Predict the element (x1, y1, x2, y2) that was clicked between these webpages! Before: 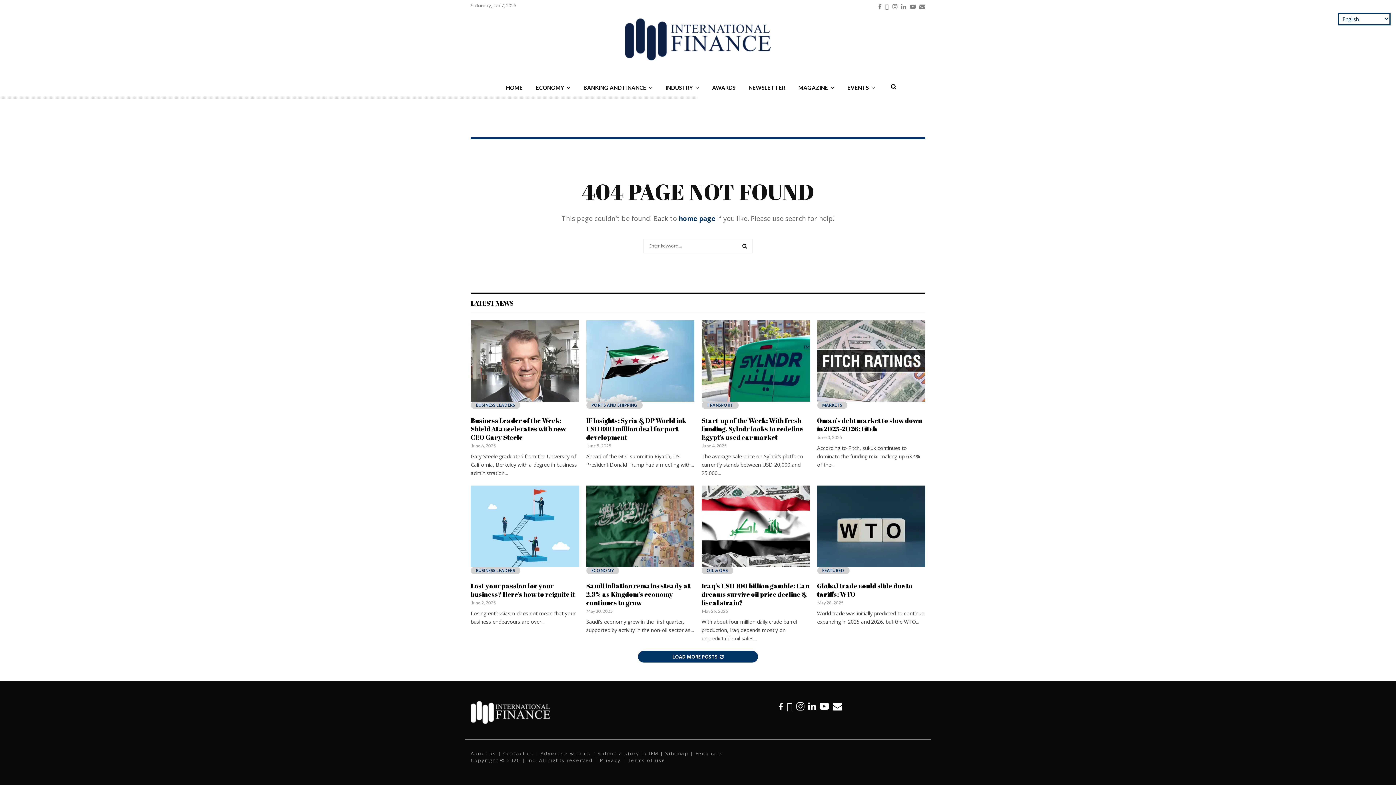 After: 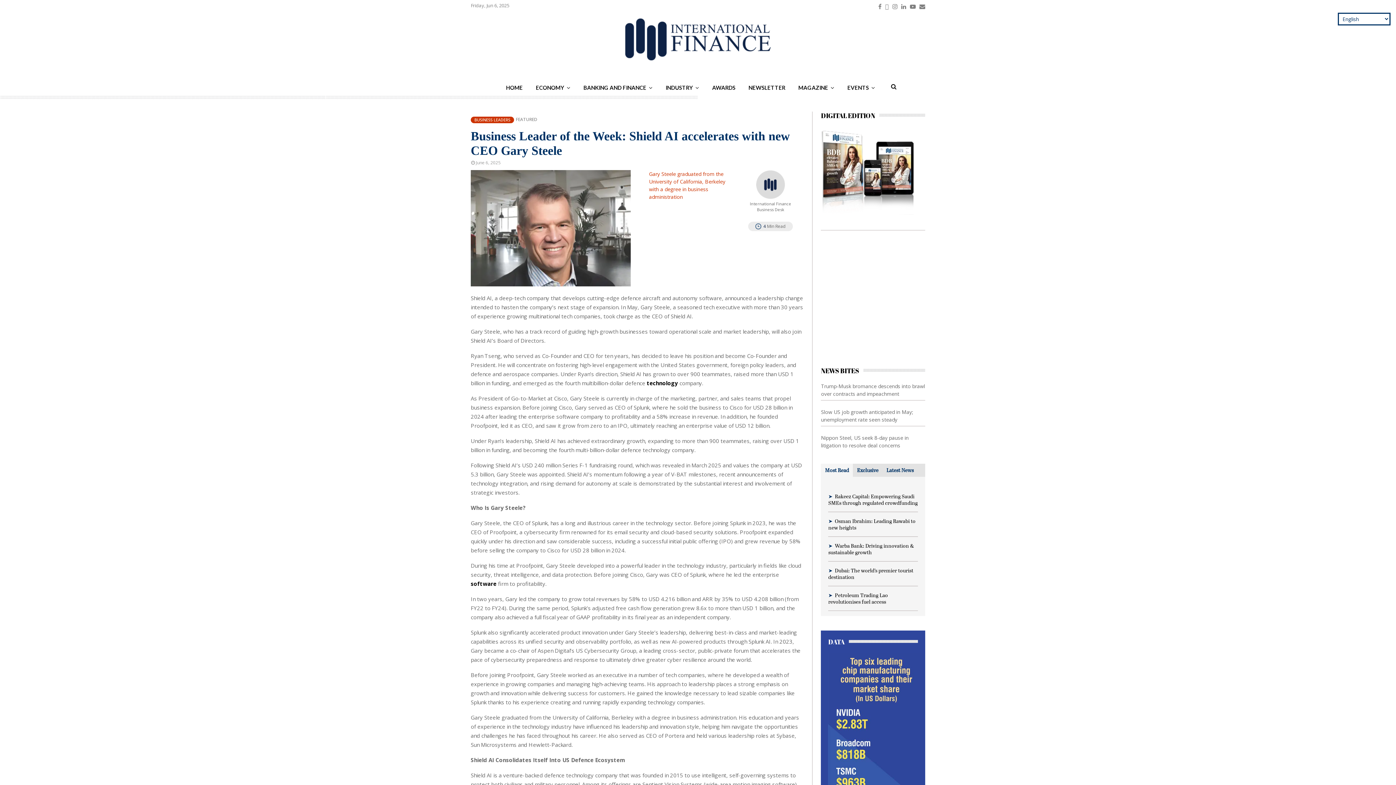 Action: bbox: (470, 320, 579, 401)